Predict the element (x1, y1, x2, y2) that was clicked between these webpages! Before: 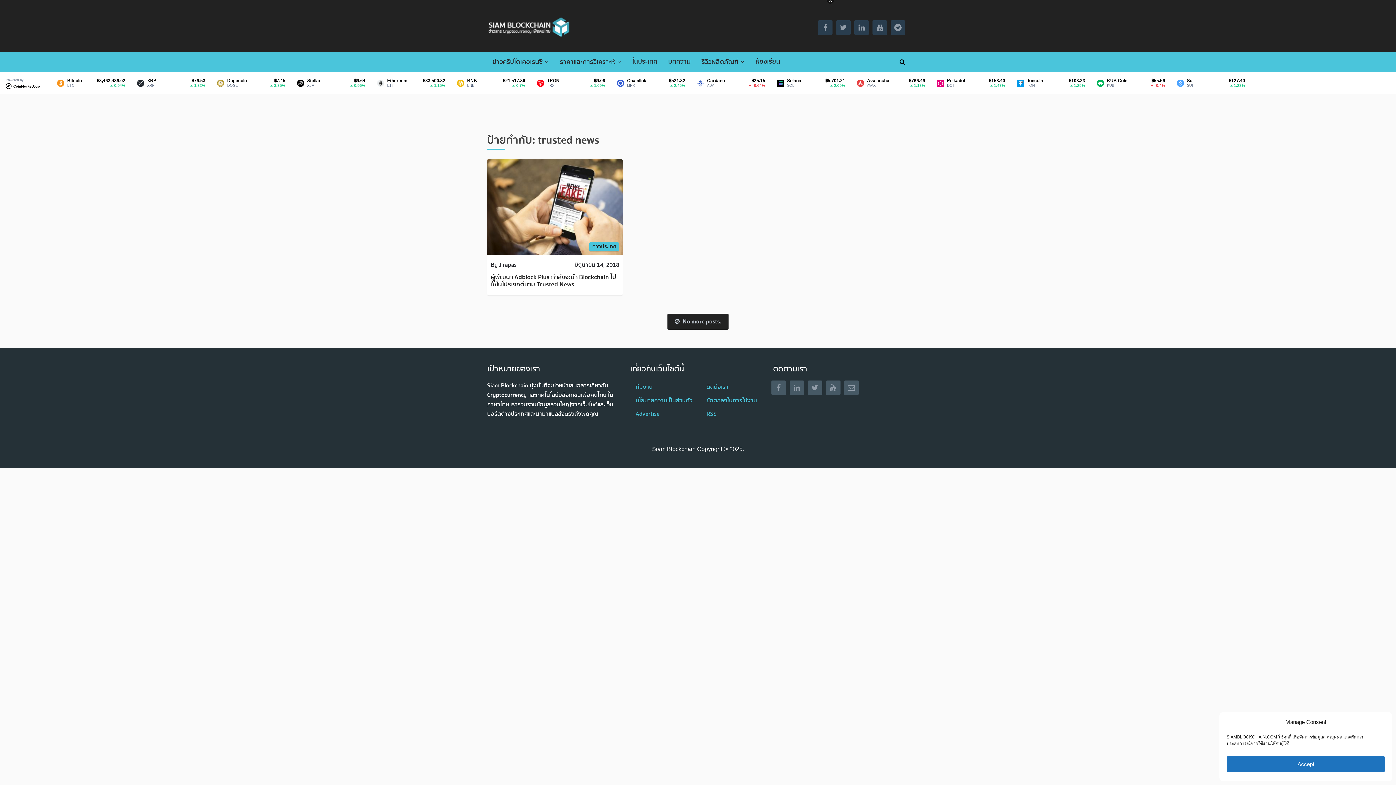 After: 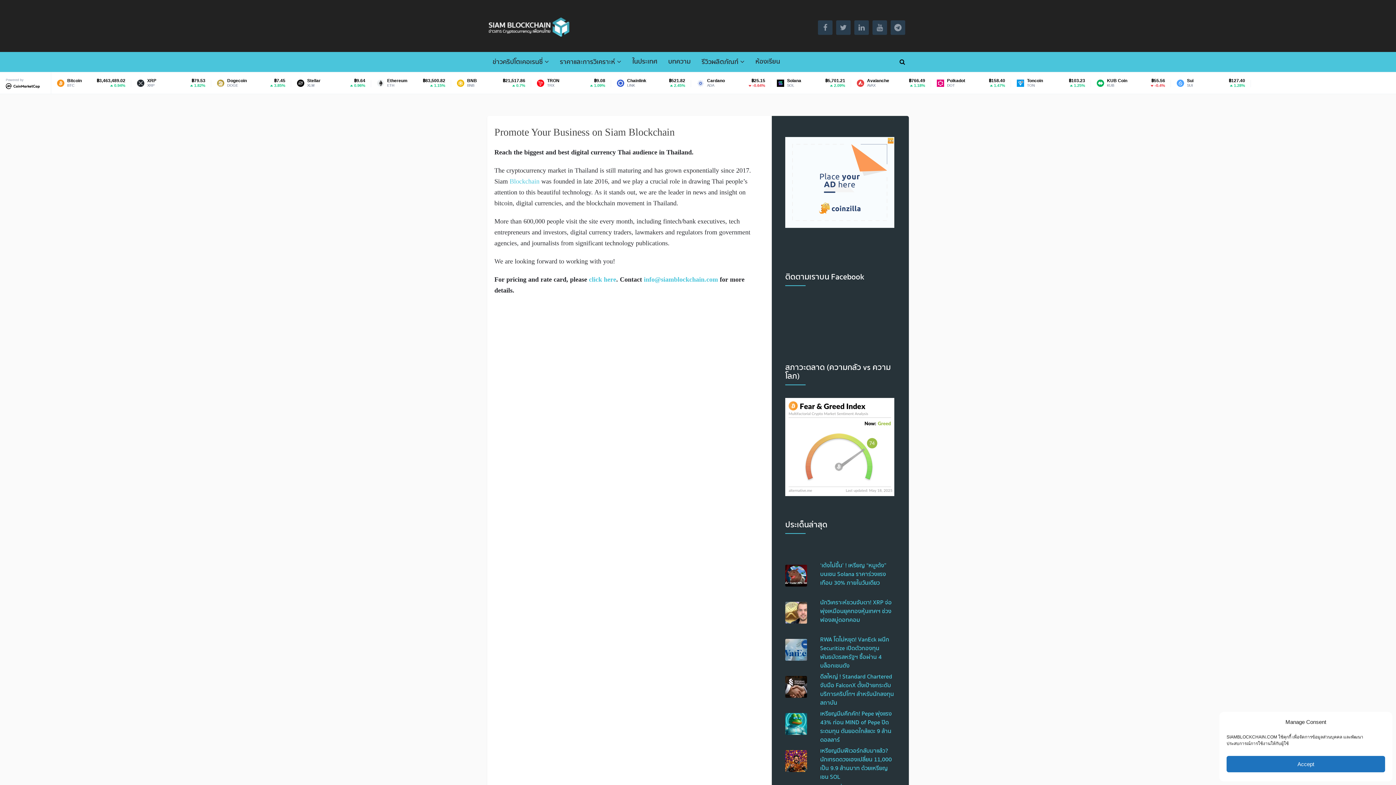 Action: label: Advertise bbox: (635, 409, 659, 418)